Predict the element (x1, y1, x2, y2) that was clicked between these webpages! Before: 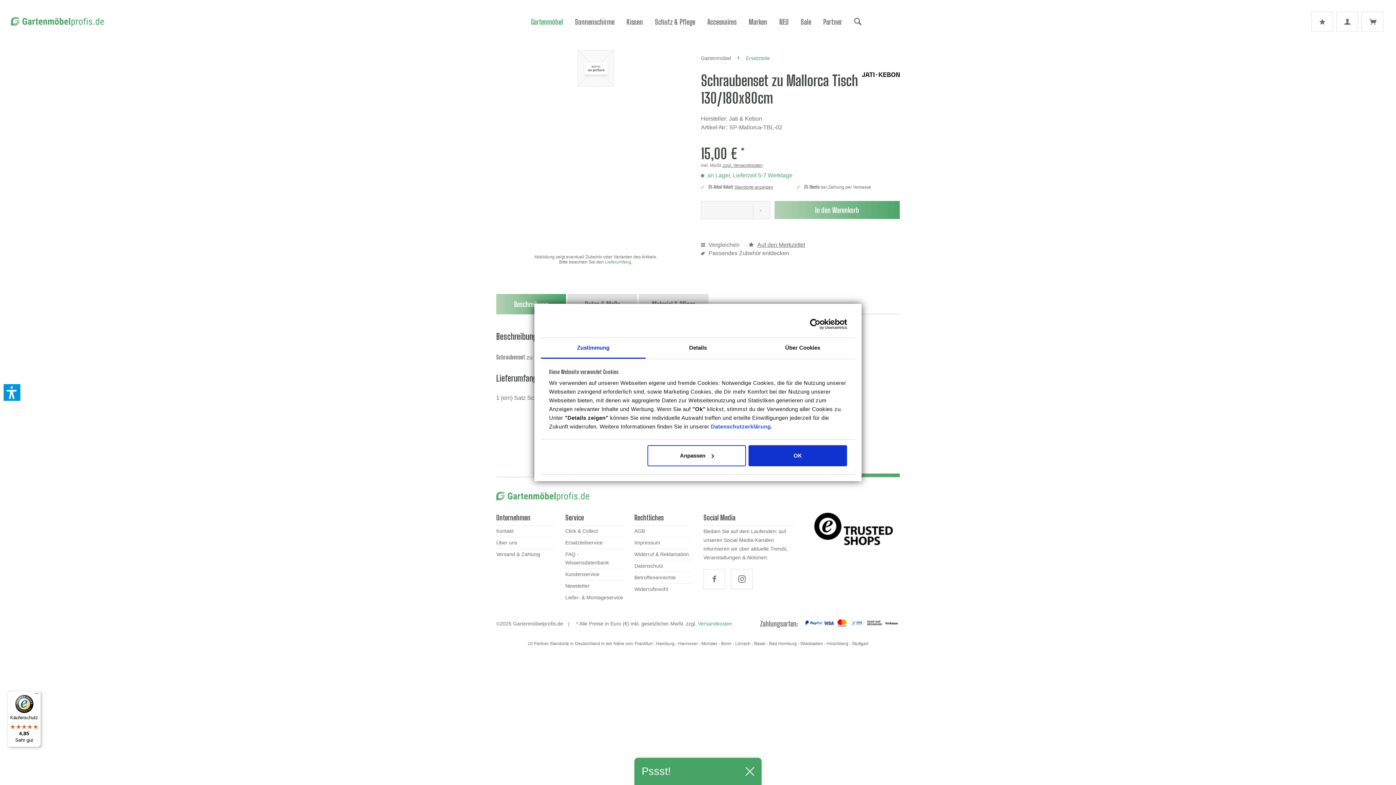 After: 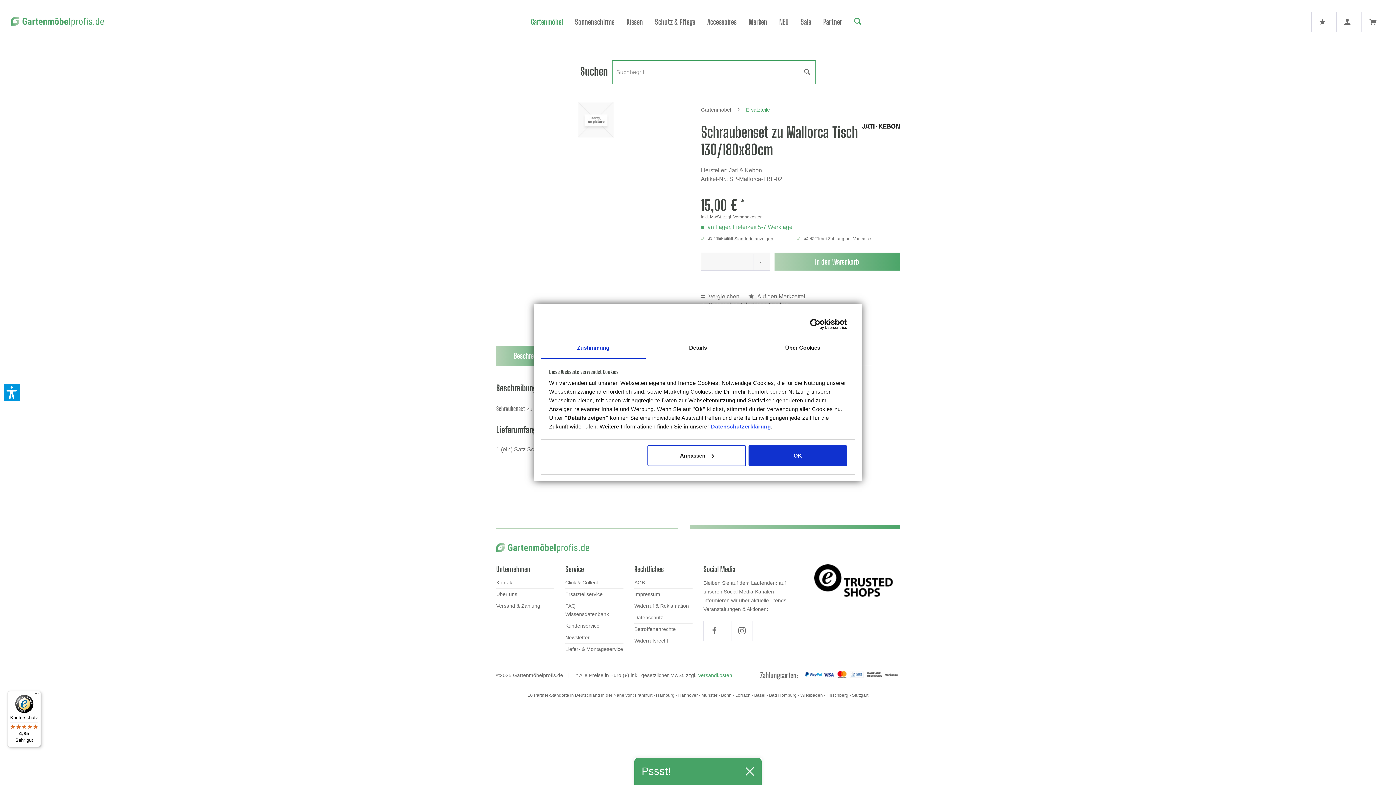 Action: bbox: (849, 14, 866, 29) label: Suche